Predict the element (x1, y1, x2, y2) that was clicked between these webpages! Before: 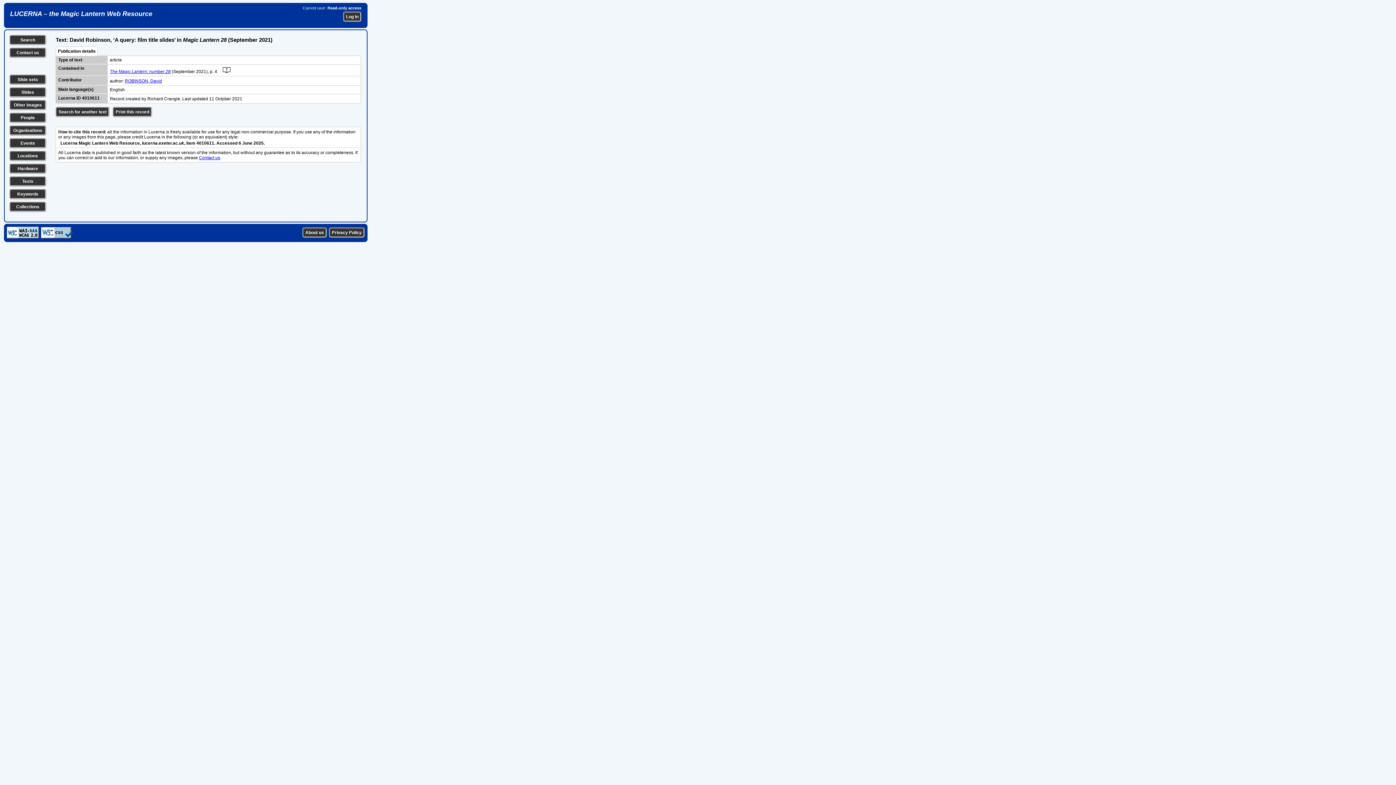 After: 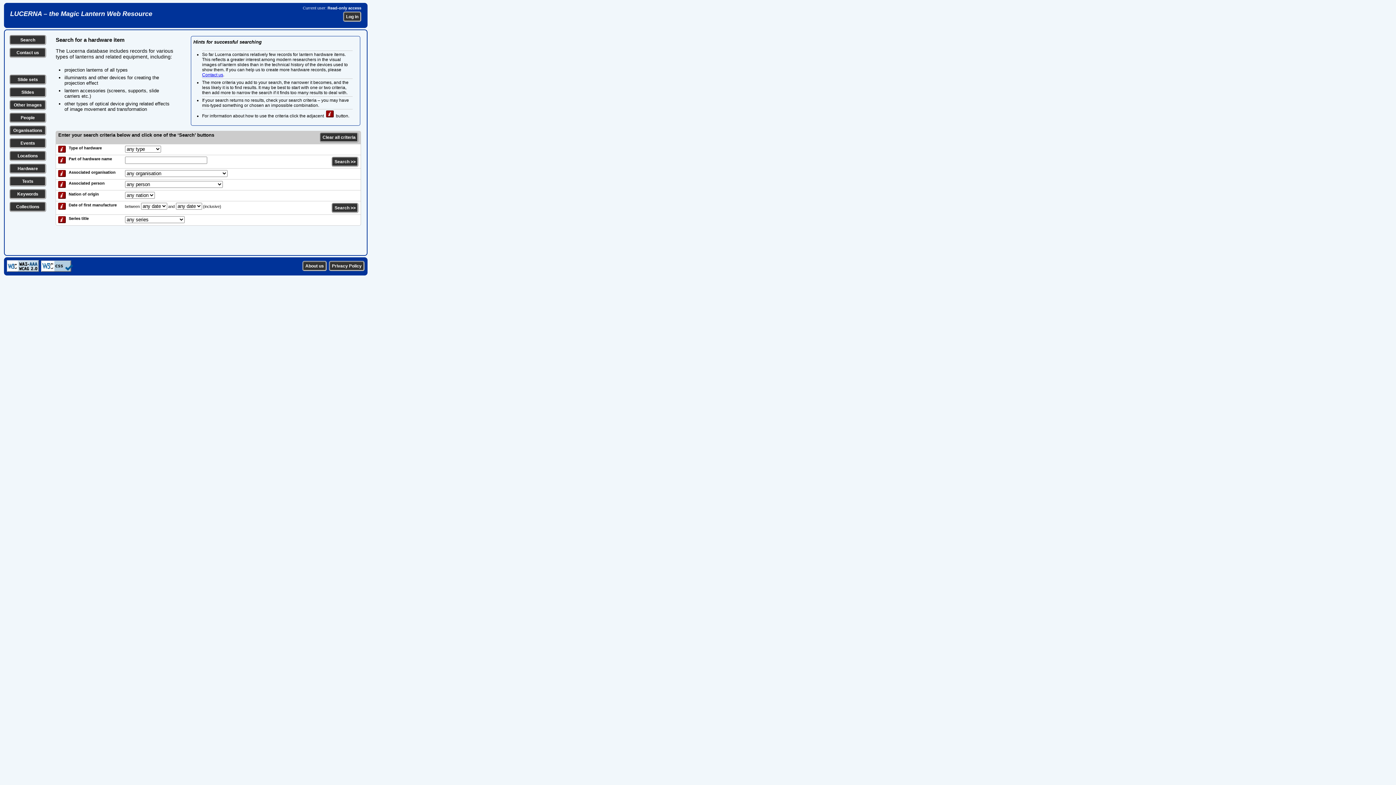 Action: label: Hardware bbox: (17, 166, 38, 171)